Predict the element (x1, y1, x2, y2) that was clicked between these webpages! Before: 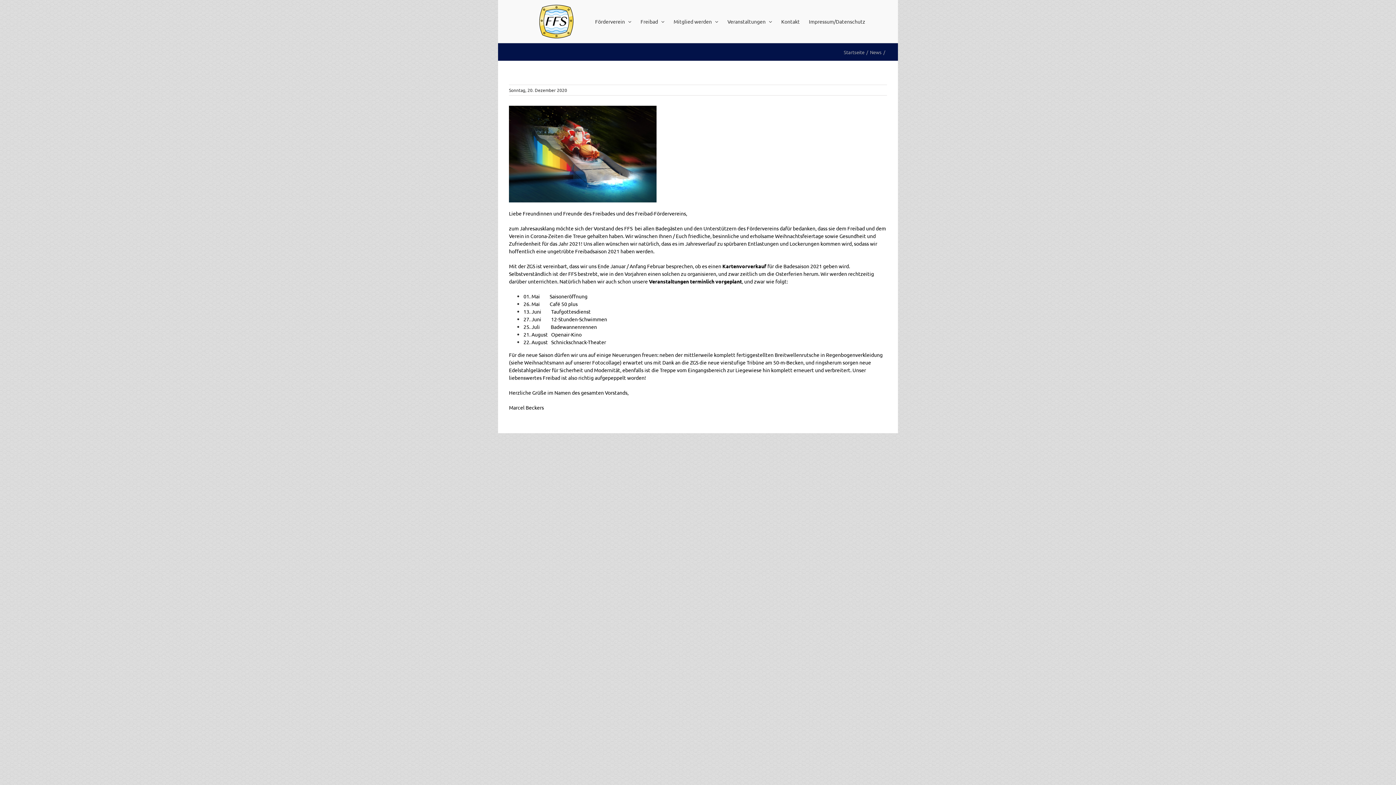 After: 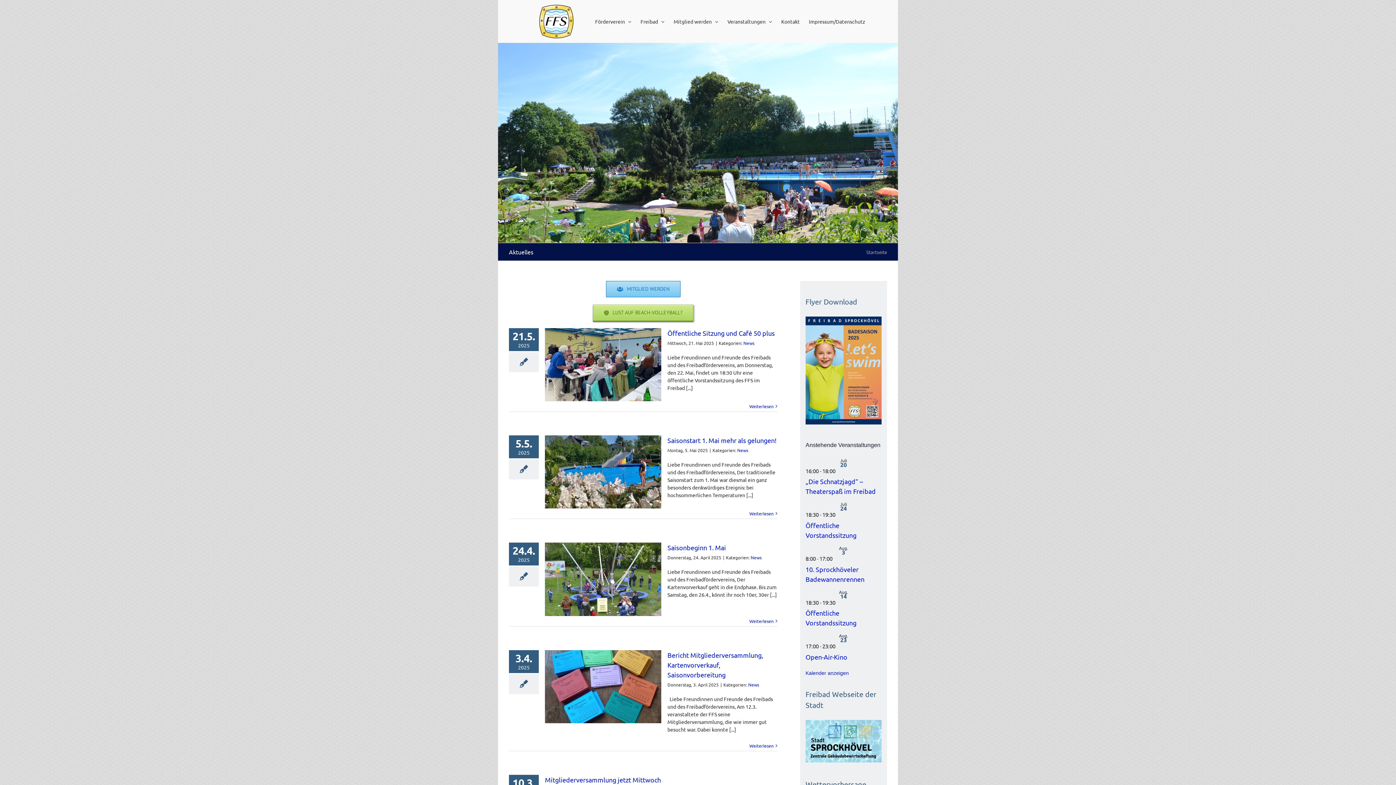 Action: bbox: (538, 3, 574, 39)